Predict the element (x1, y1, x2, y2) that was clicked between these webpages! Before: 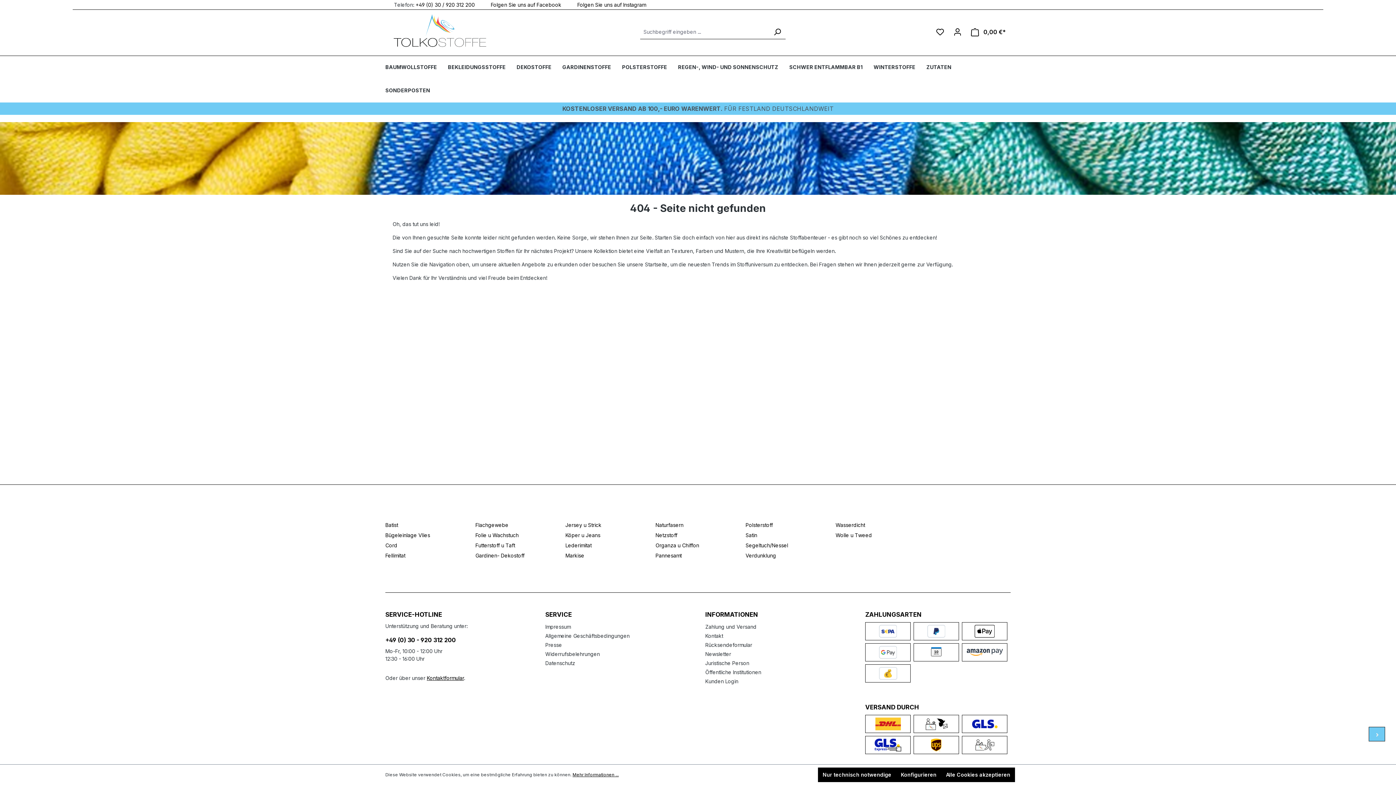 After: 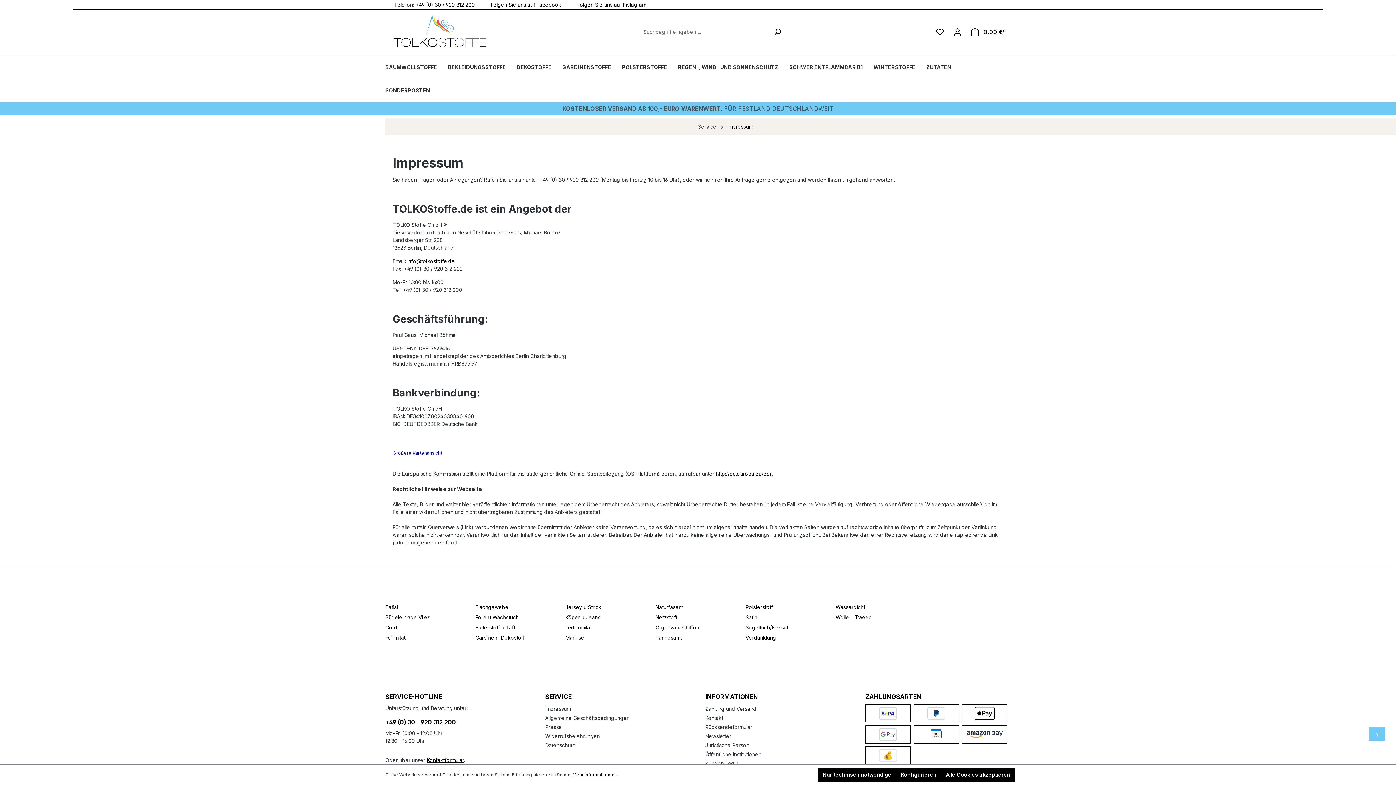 Action: bbox: (545, 624, 570, 630) label: Impressum